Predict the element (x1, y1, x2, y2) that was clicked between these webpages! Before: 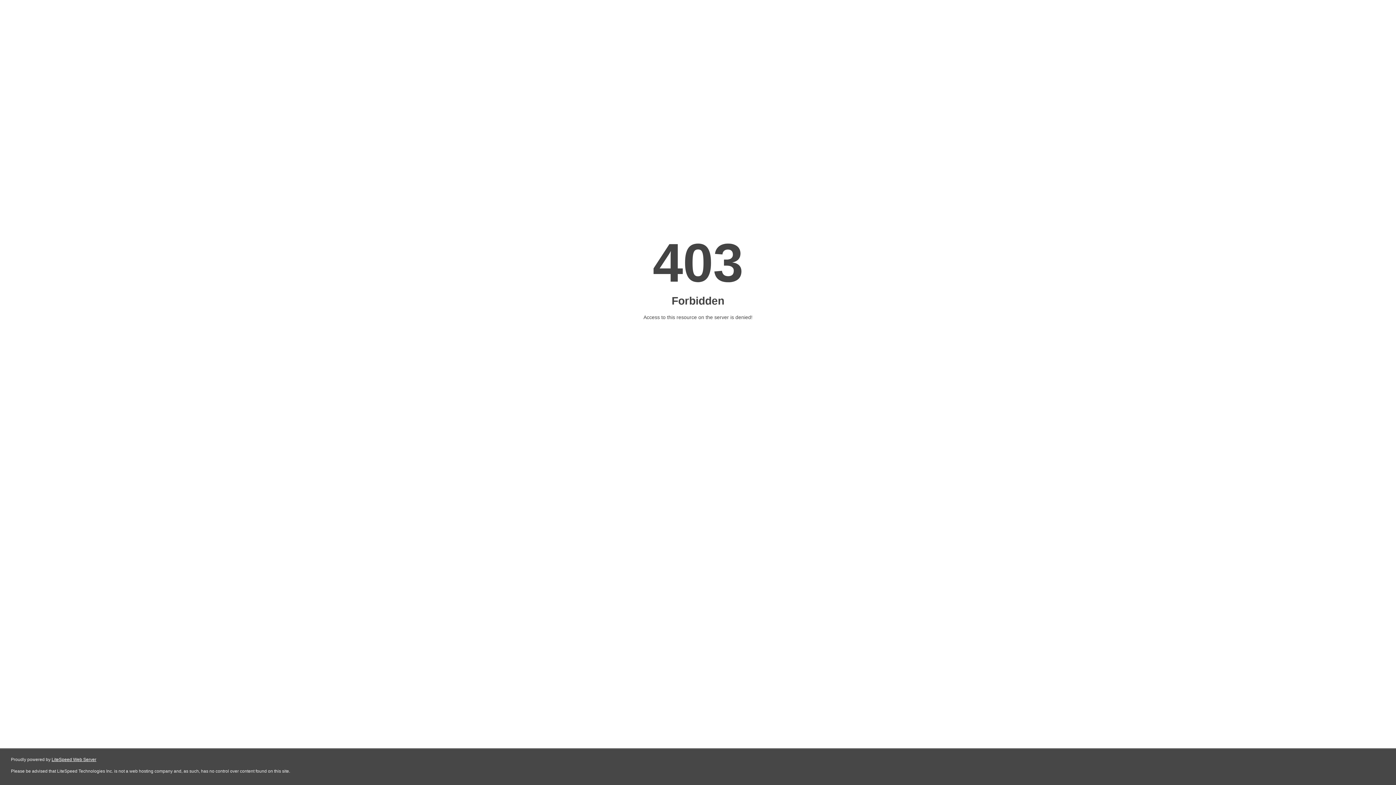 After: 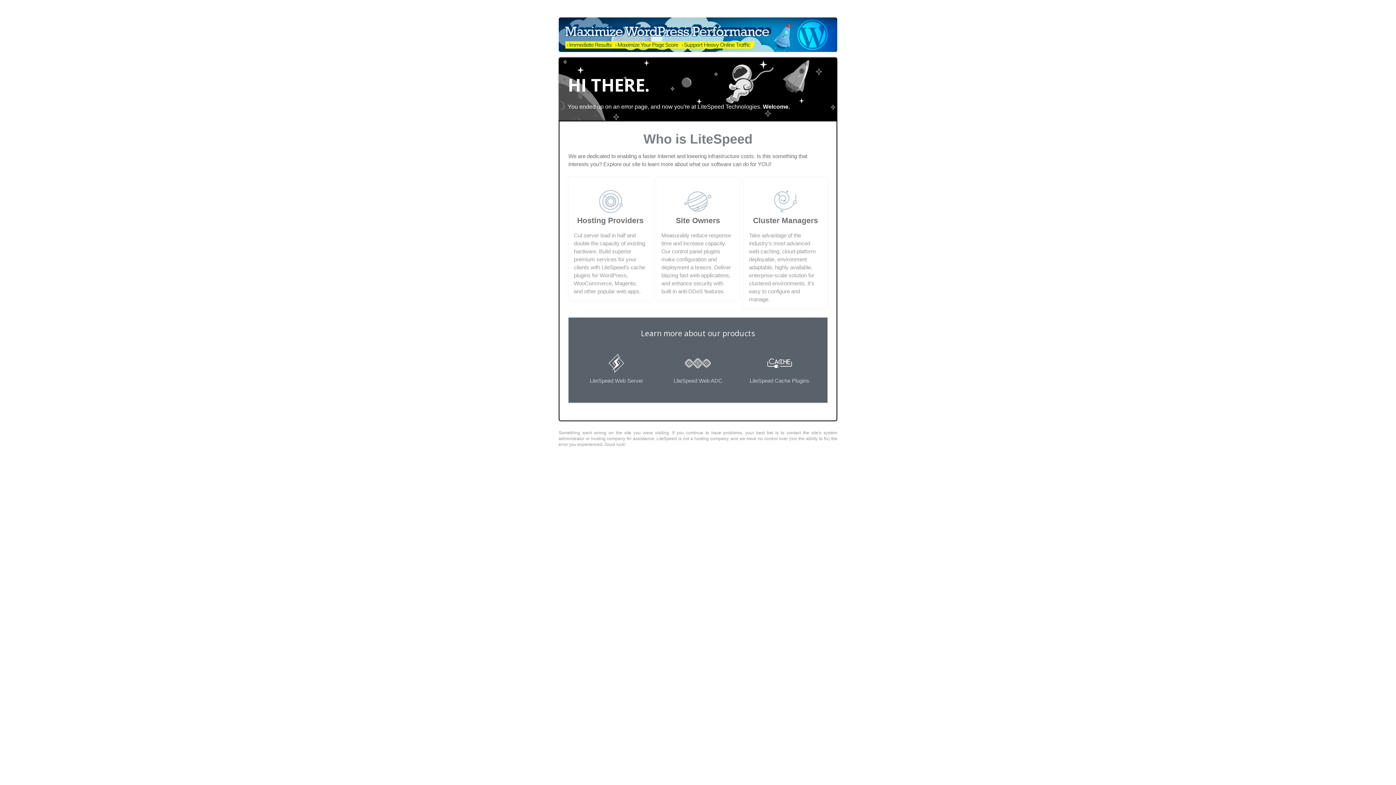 Action: bbox: (51, 757, 96, 762) label: LiteSpeed Web Server